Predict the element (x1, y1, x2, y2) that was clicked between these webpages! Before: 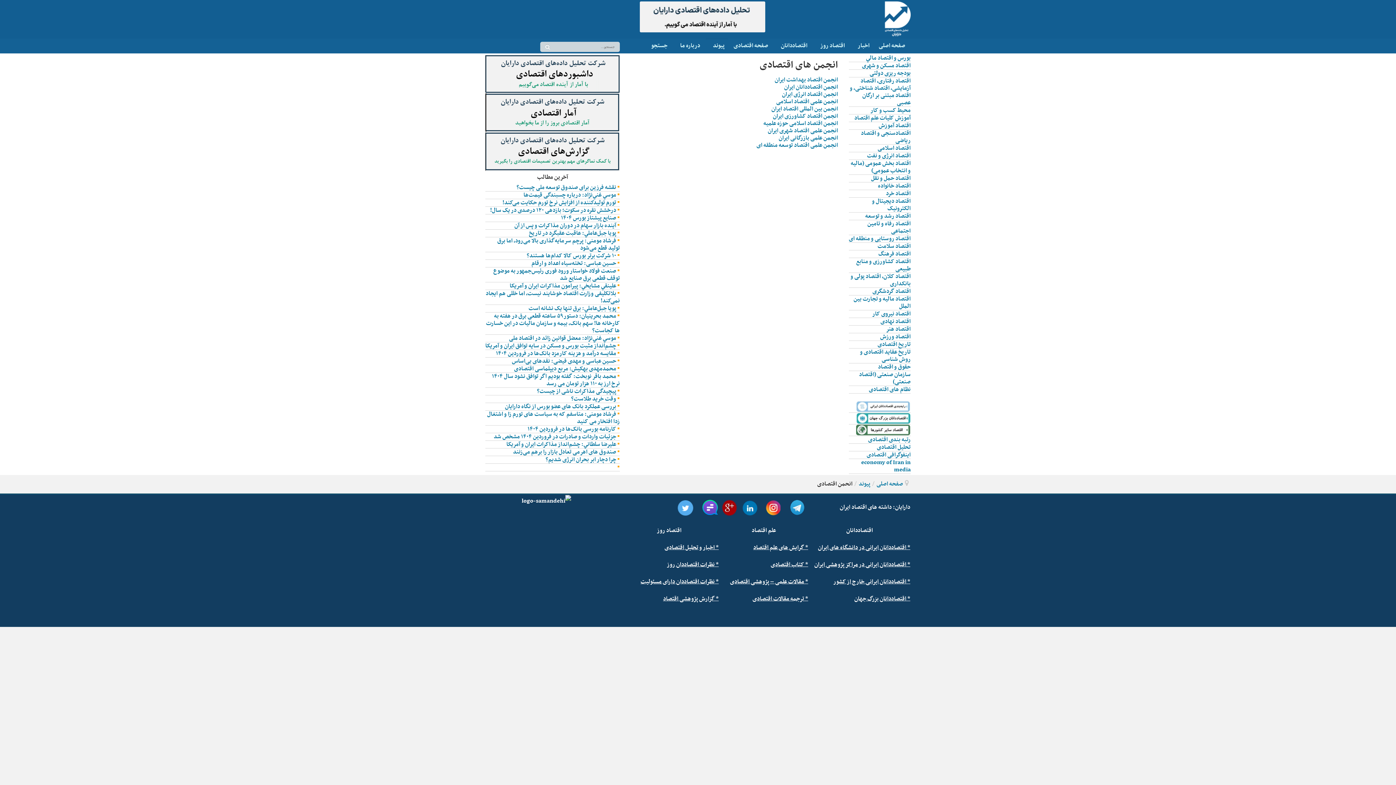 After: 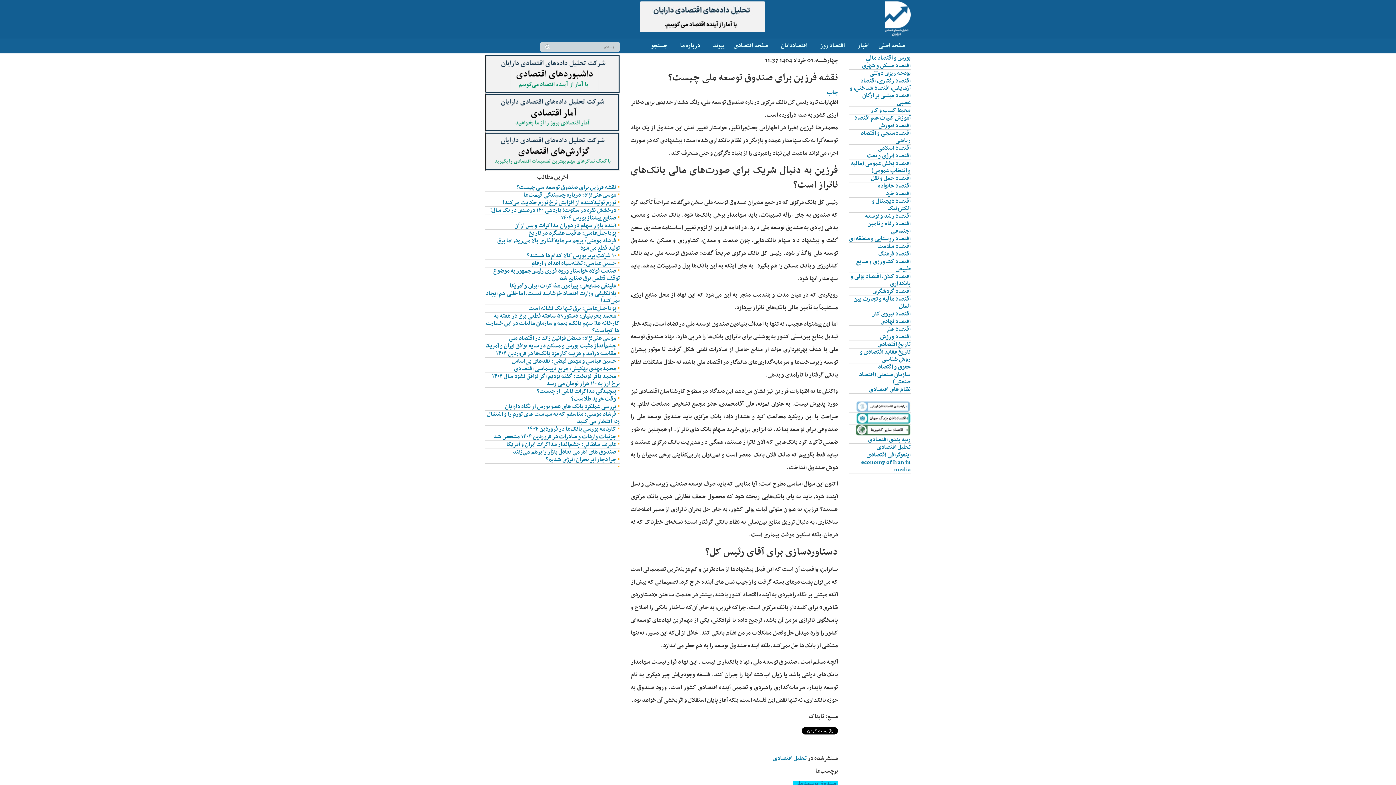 Action: label: نقشه فرزین برای صندوق توسعه ملی چیست؟ bbox: (516, 182, 616, 192)